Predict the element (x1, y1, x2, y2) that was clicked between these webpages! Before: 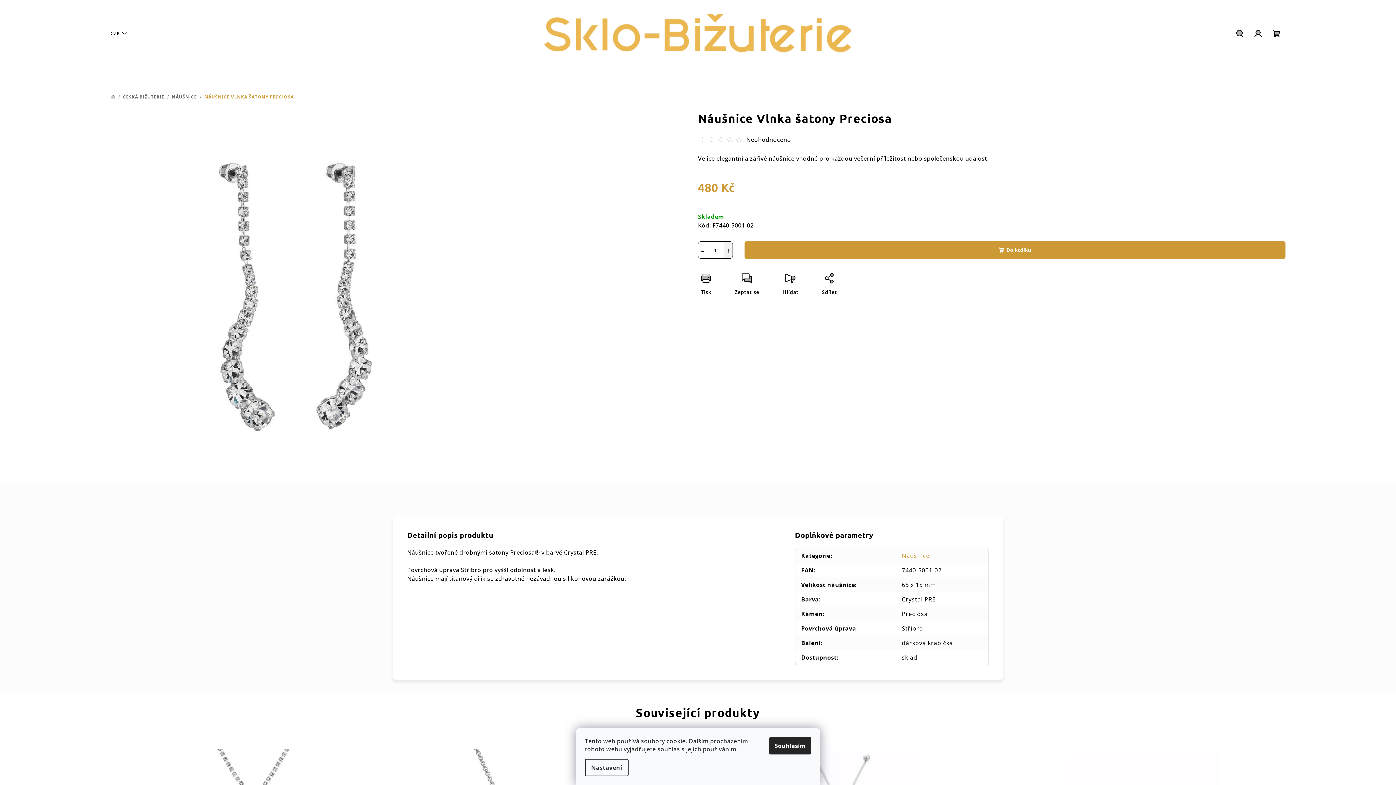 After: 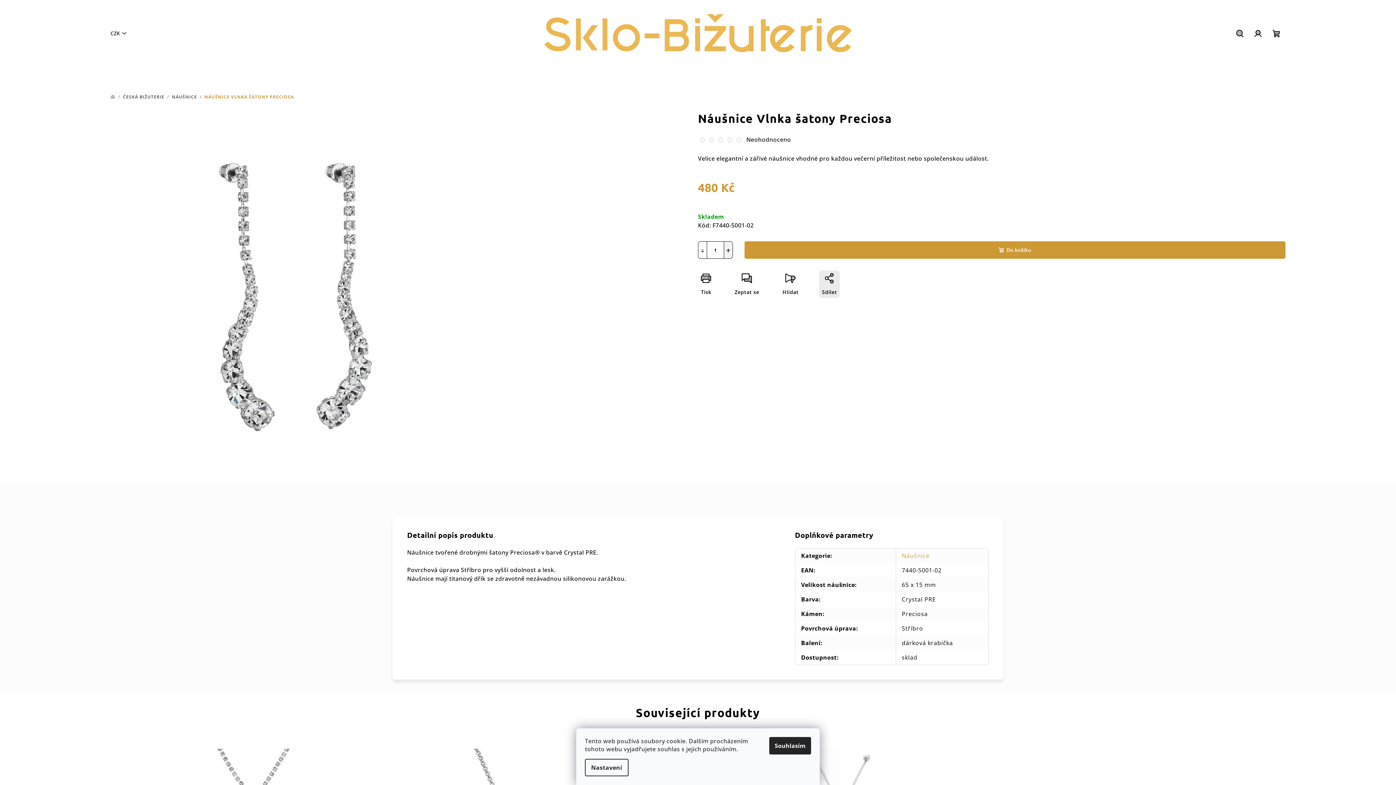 Action: bbox: (819, 270, 840, 298) label: Sdílet